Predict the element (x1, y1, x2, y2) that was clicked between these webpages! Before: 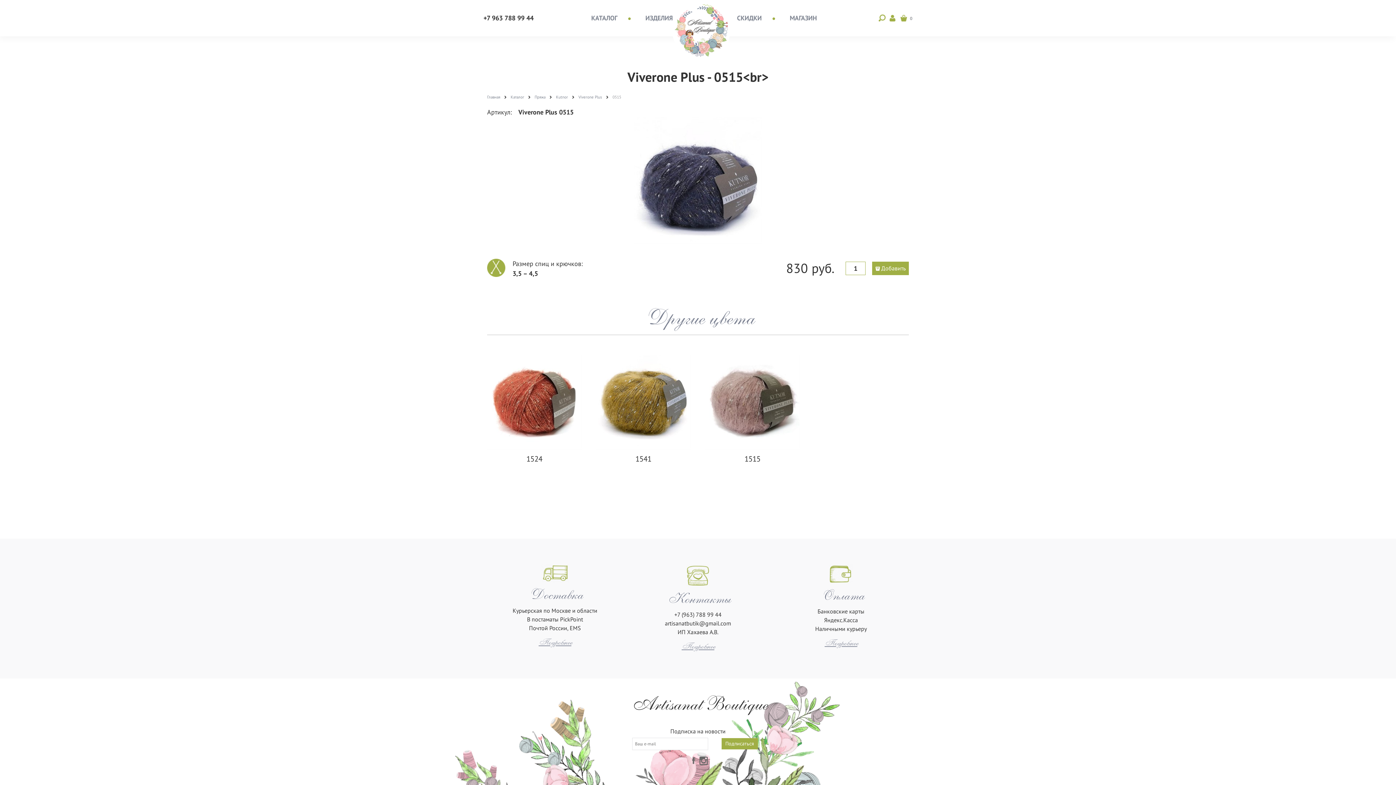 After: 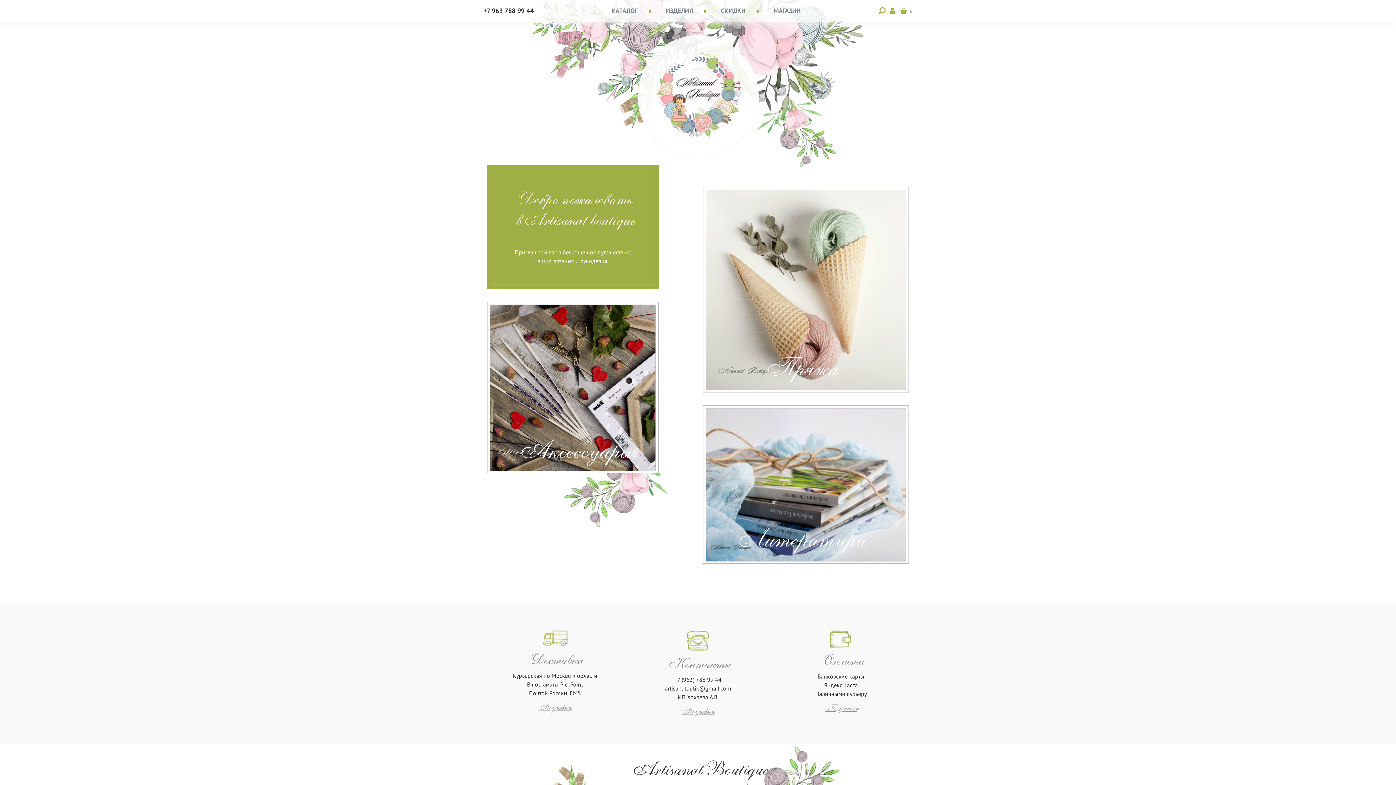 Action: bbox: (672, 1, 730, 59)